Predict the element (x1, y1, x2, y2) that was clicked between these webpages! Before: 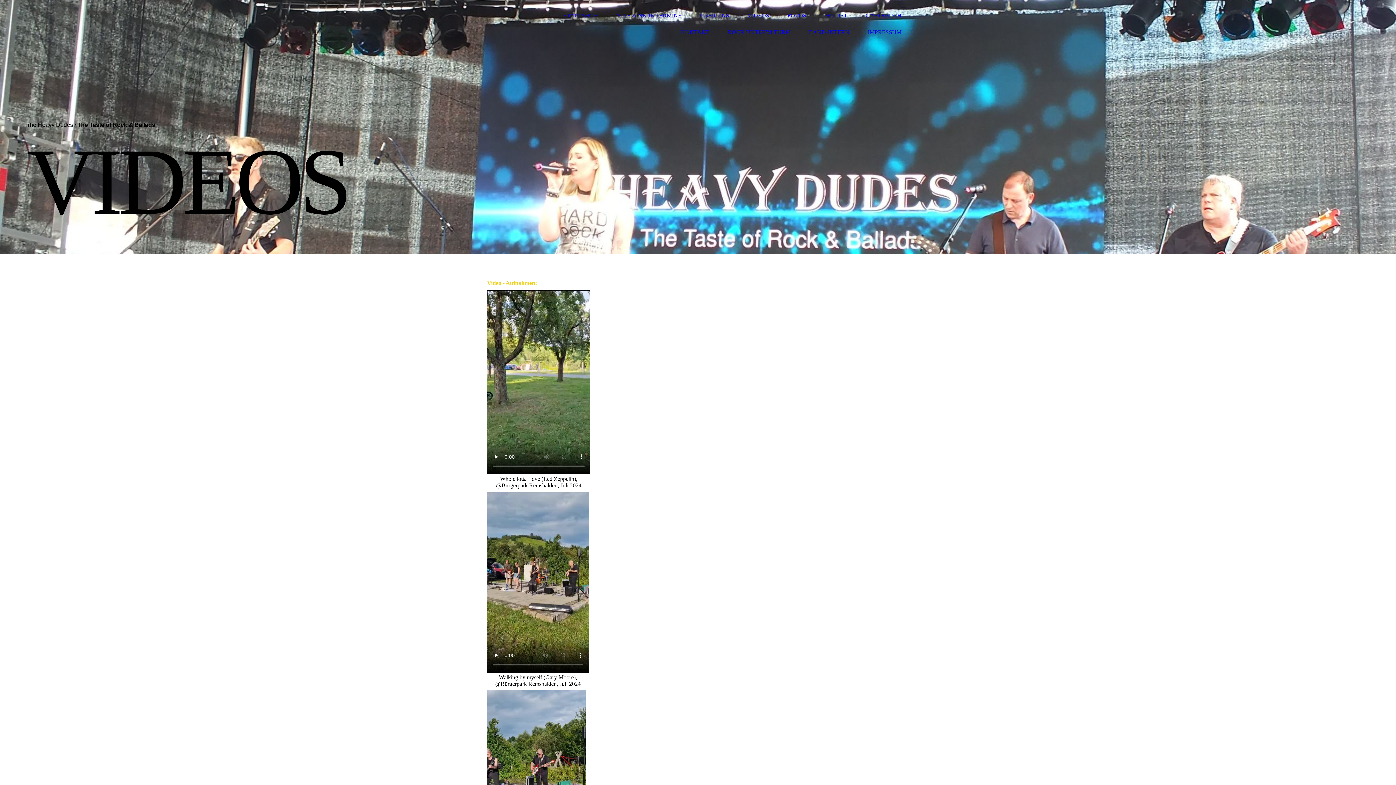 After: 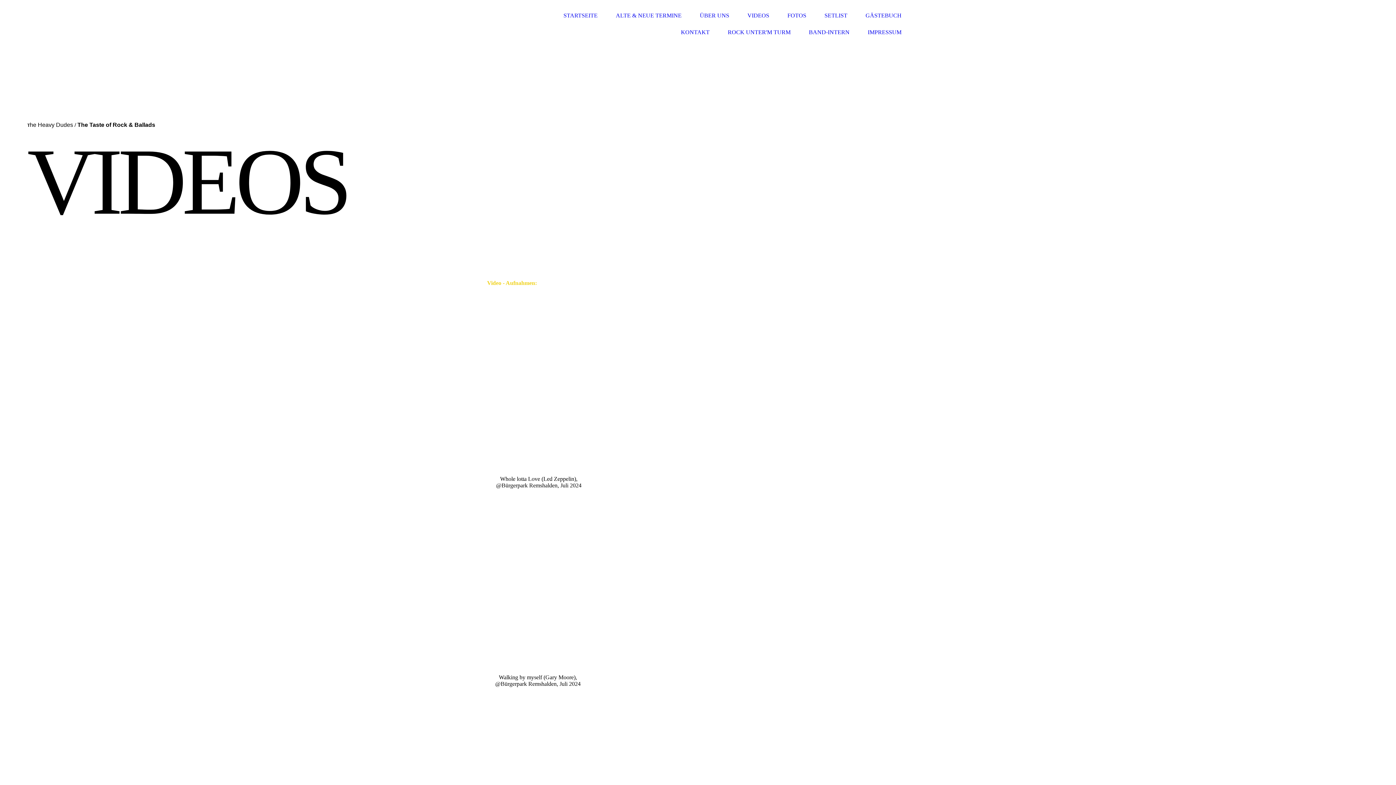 Action: bbox: (747, 12, 769, 18) label: VIDEOS